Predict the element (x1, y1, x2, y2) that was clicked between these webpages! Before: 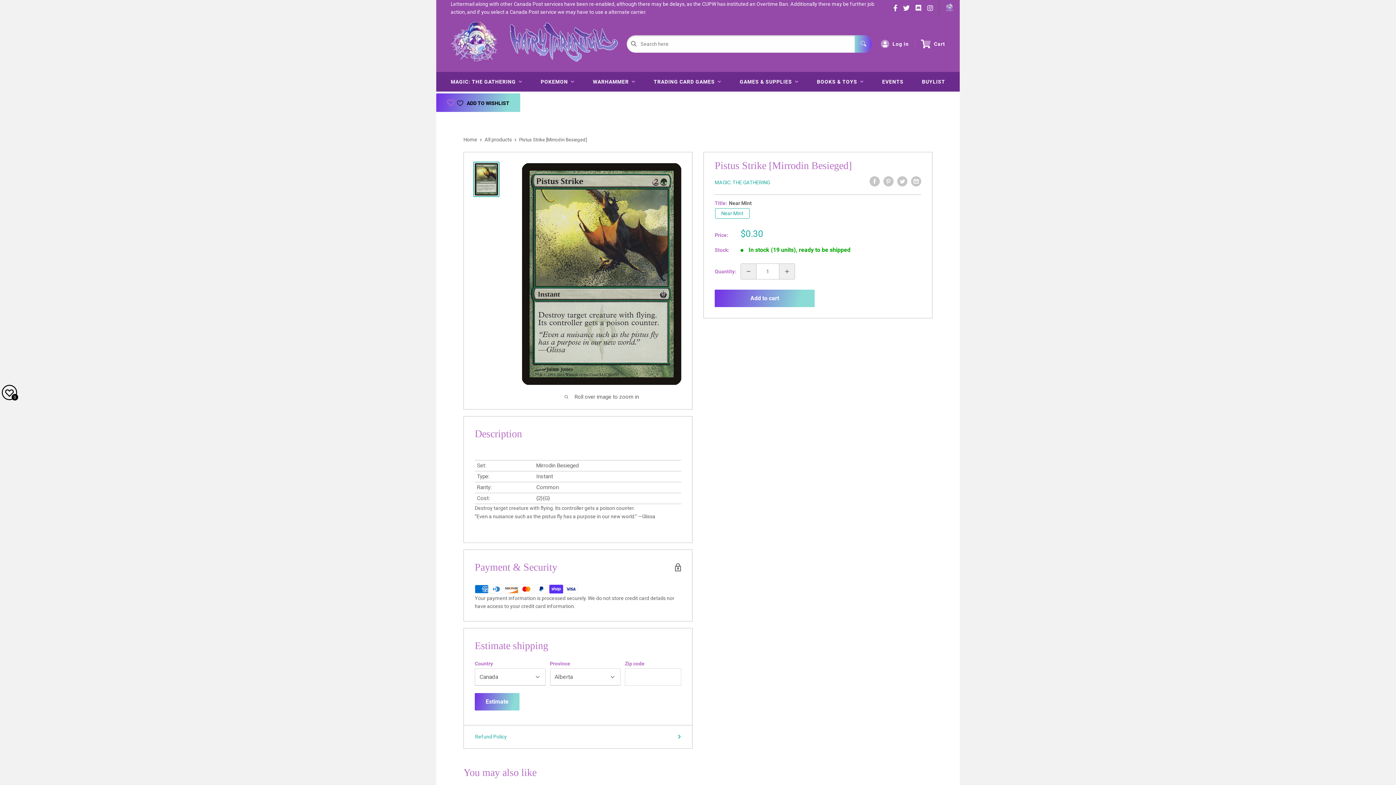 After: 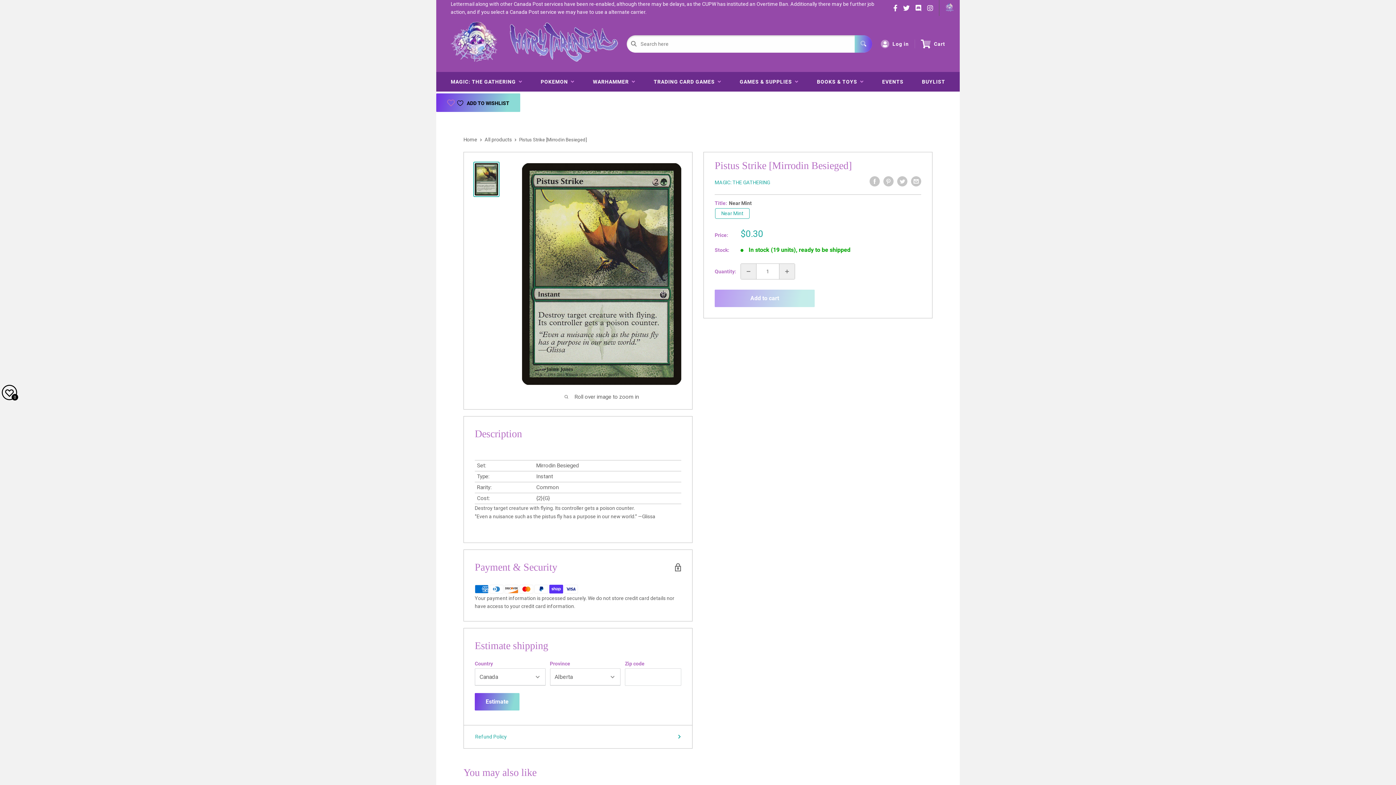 Action: bbox: (714, 289, 814, 307) label: Add to Cart